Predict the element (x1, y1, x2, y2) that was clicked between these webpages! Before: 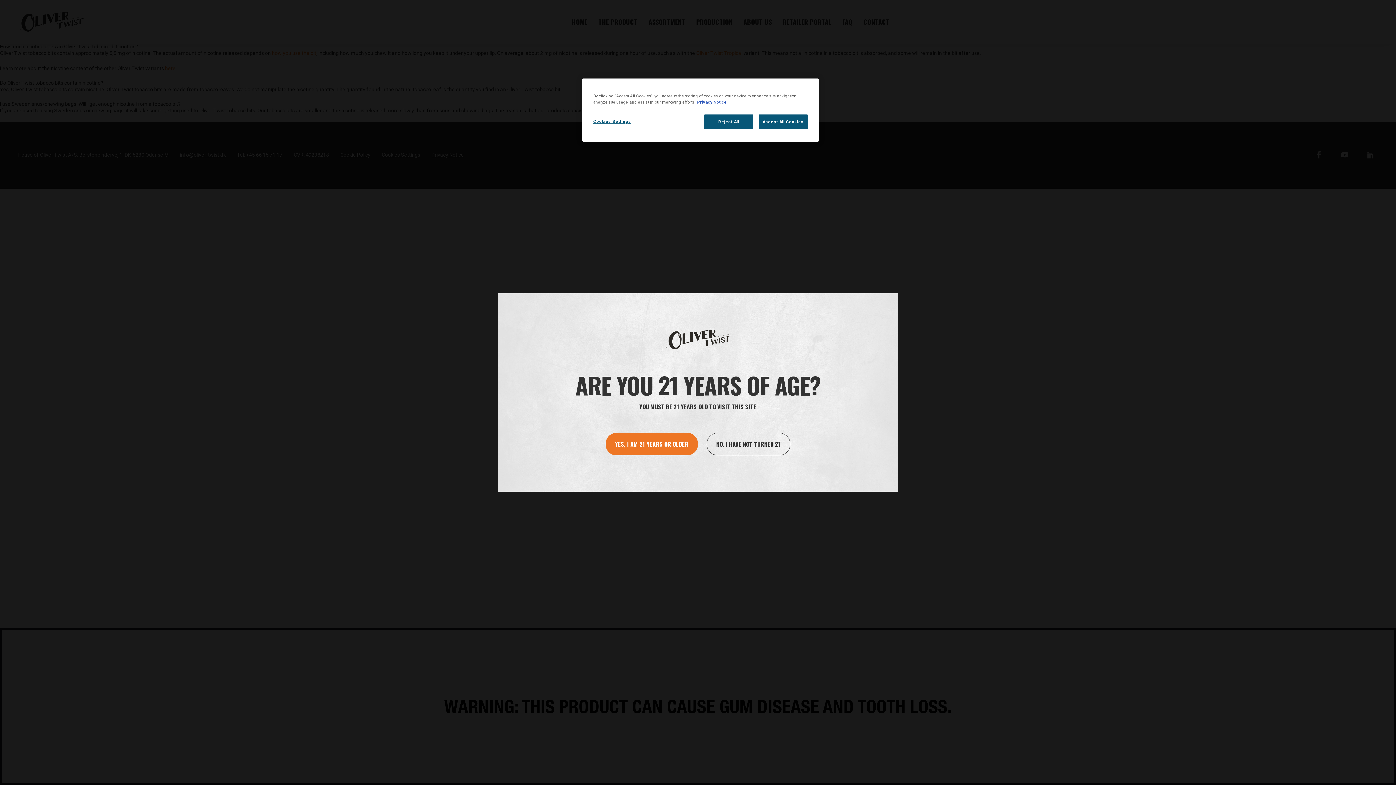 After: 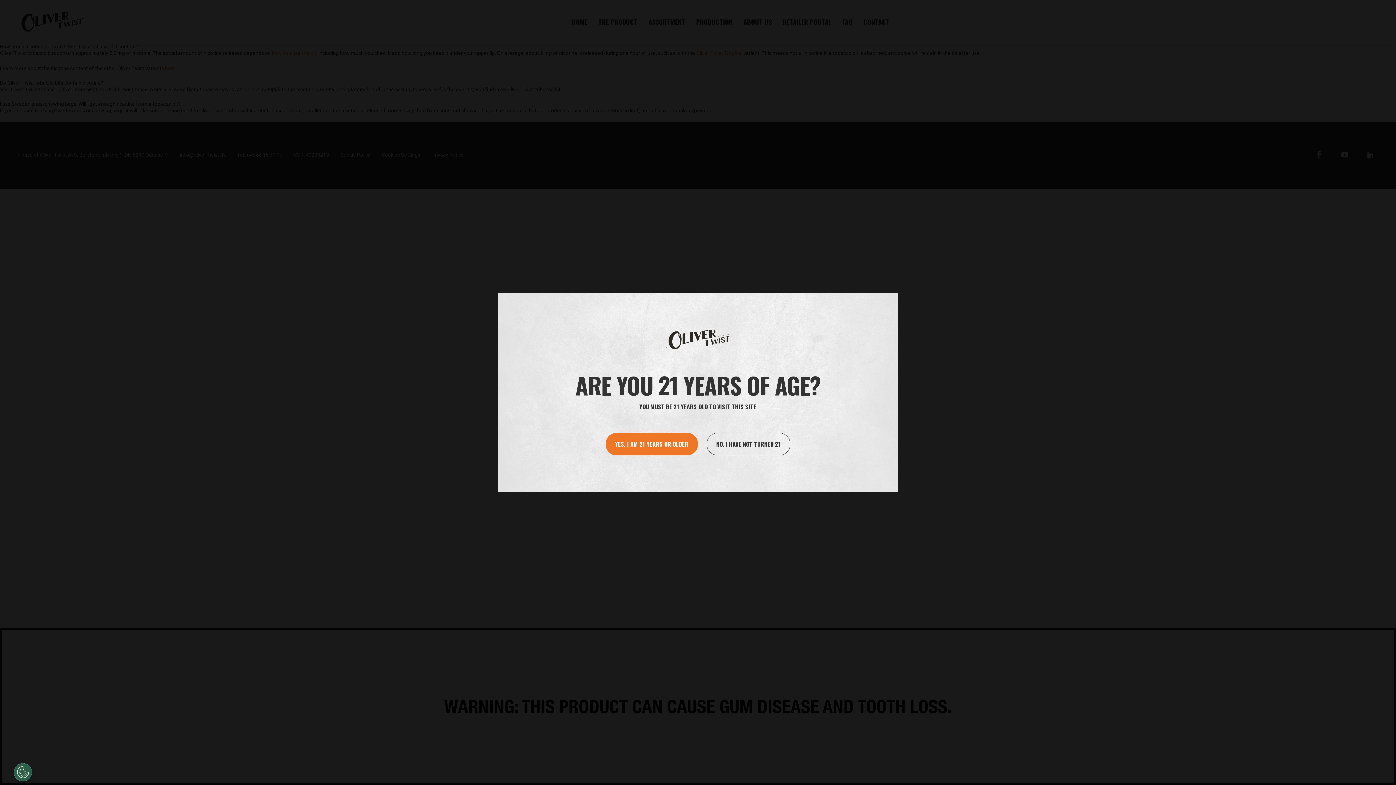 Action: bbox: (704, 114, 753, 129) label: Reject All